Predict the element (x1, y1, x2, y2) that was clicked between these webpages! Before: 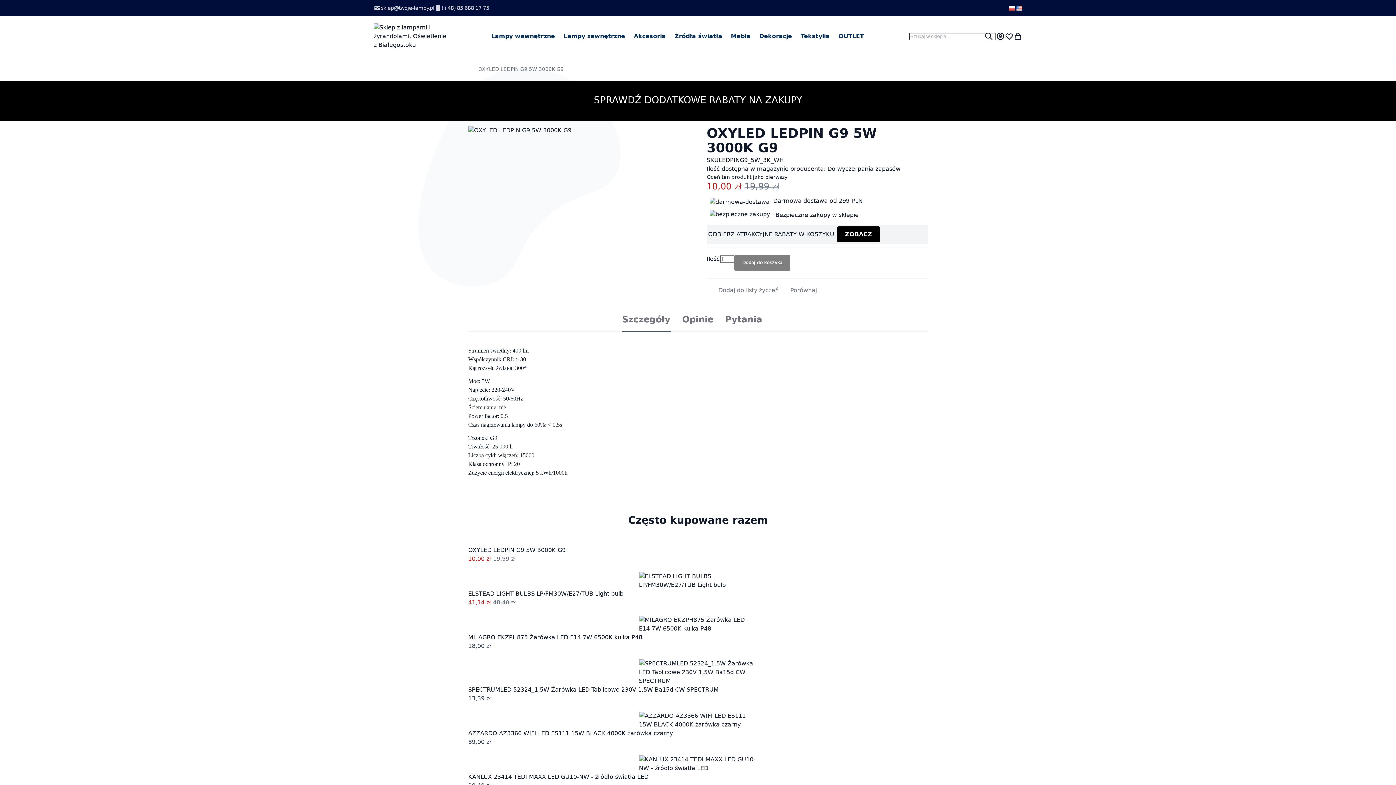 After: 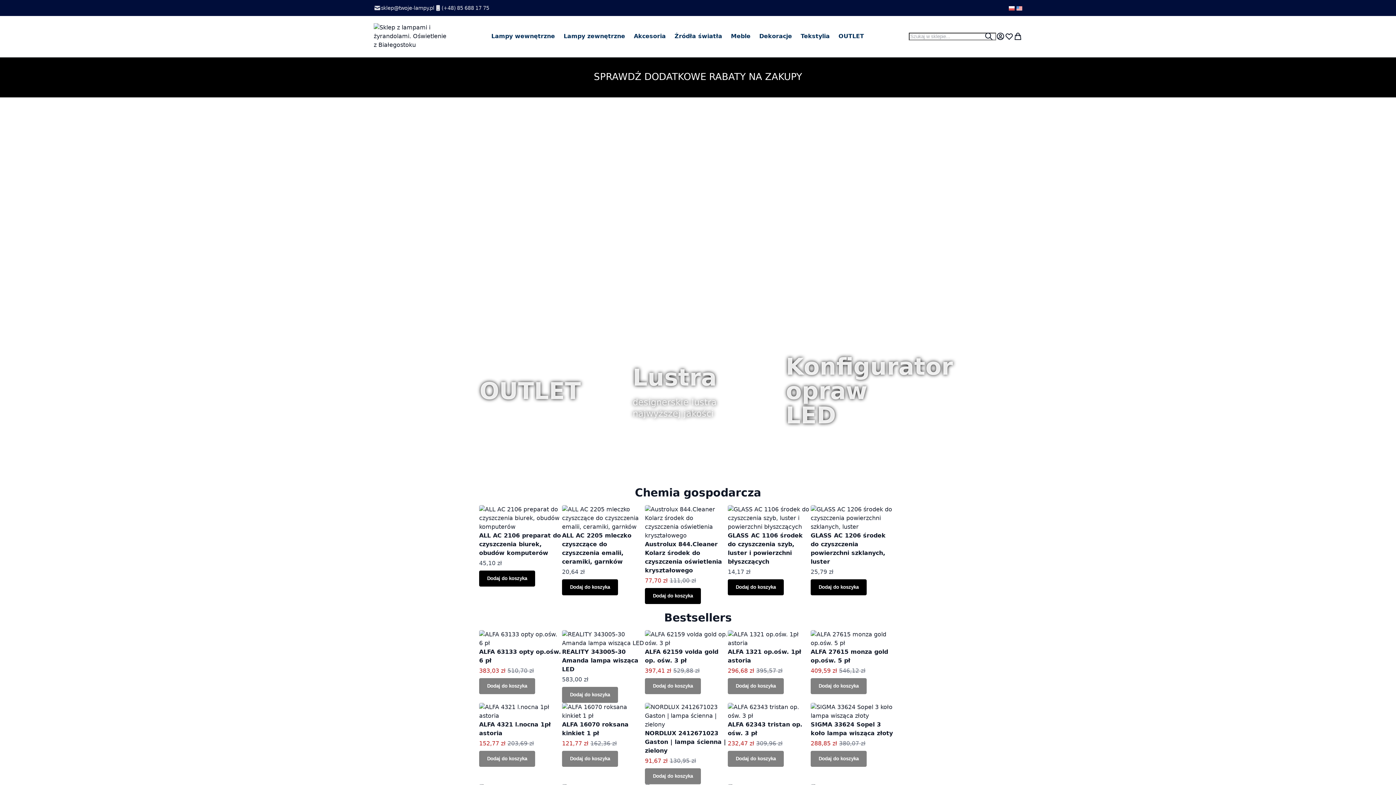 Action: bbox: (373, 23, 446, 49) label: store logo